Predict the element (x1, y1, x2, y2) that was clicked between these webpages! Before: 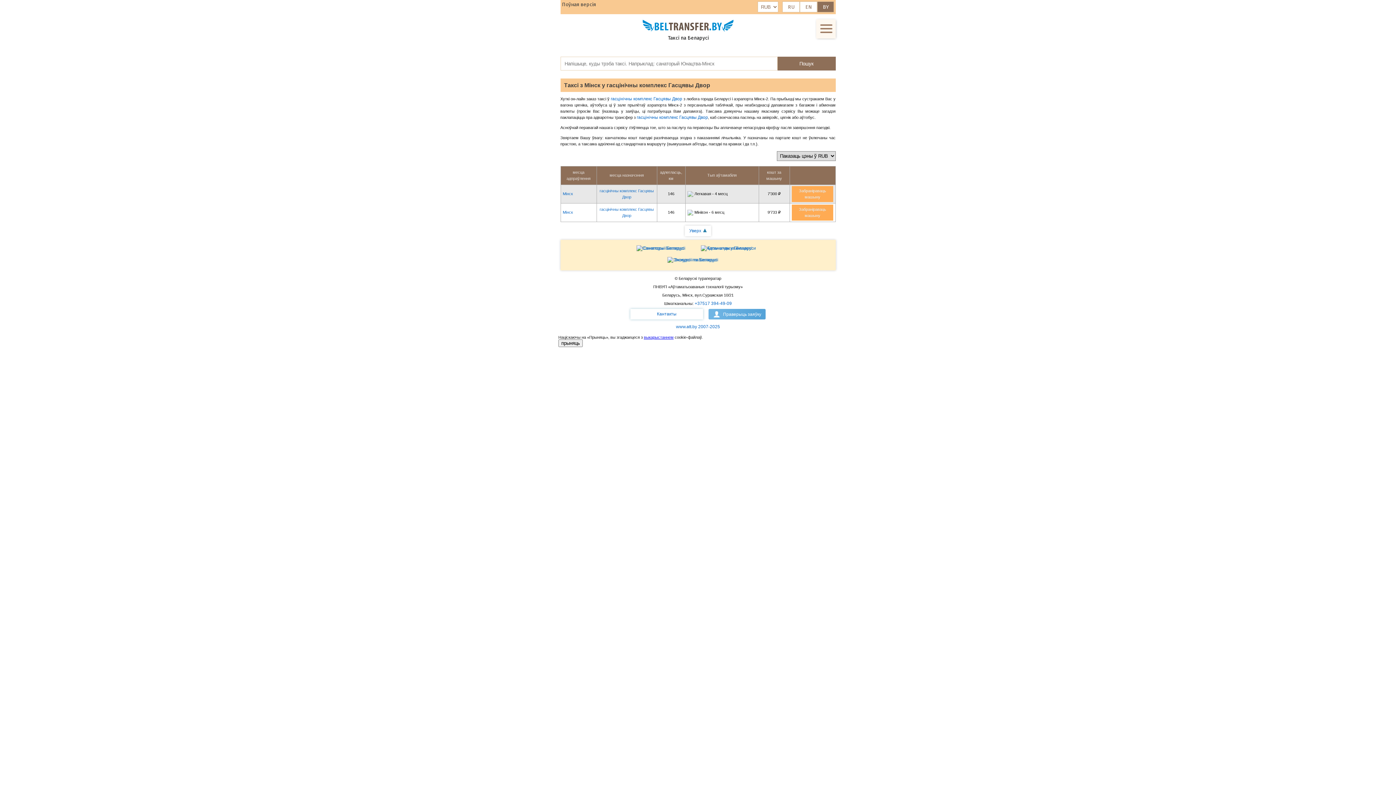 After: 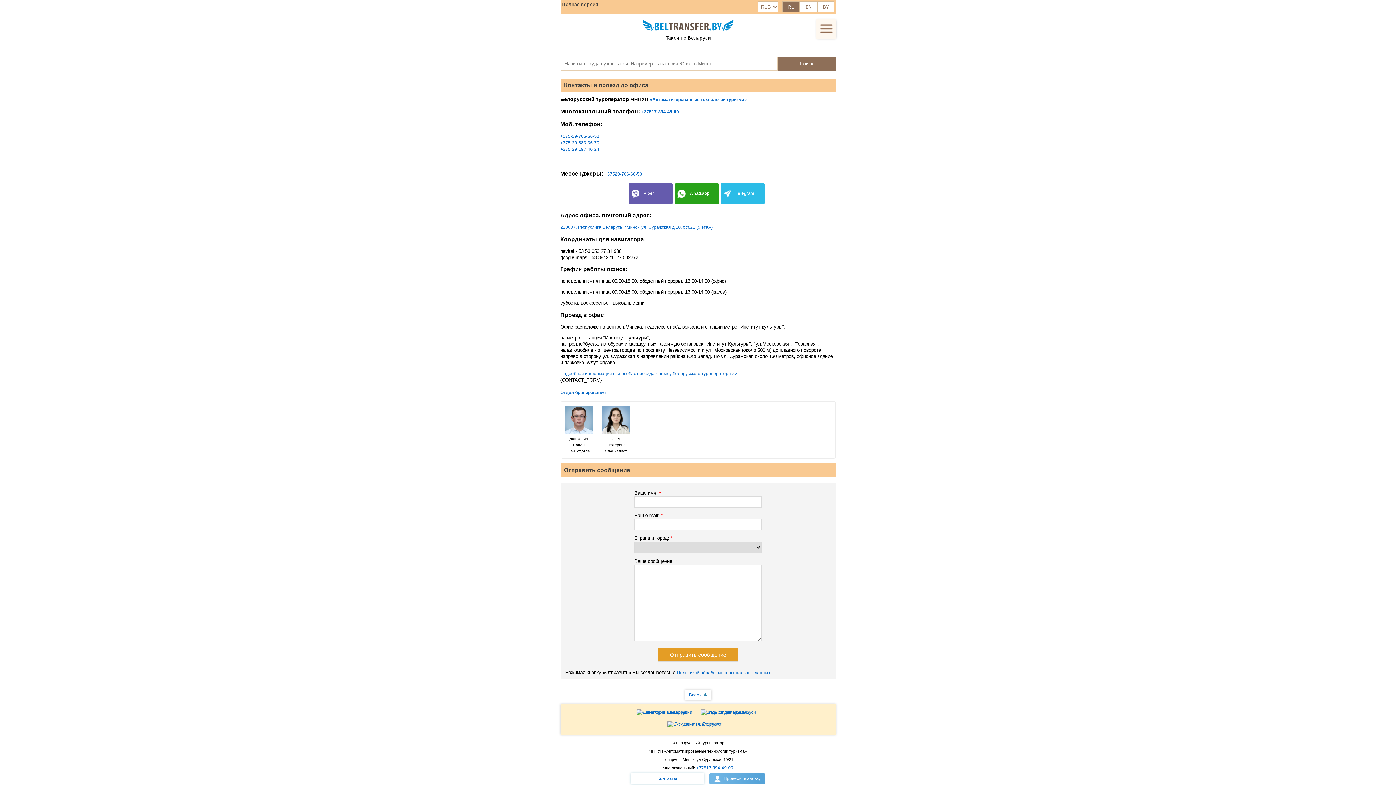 Action: bbox: (630, 309, 703, 319) label: Кантакты